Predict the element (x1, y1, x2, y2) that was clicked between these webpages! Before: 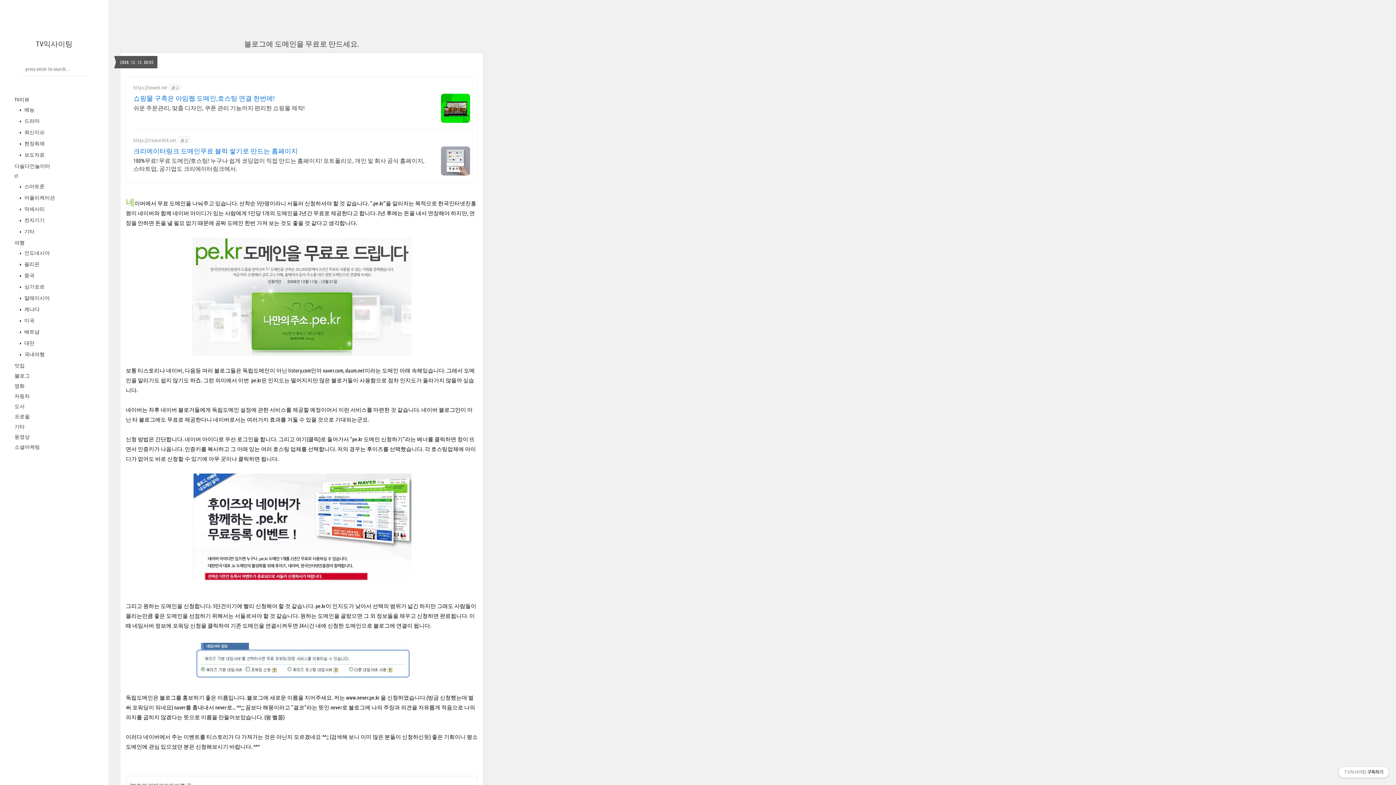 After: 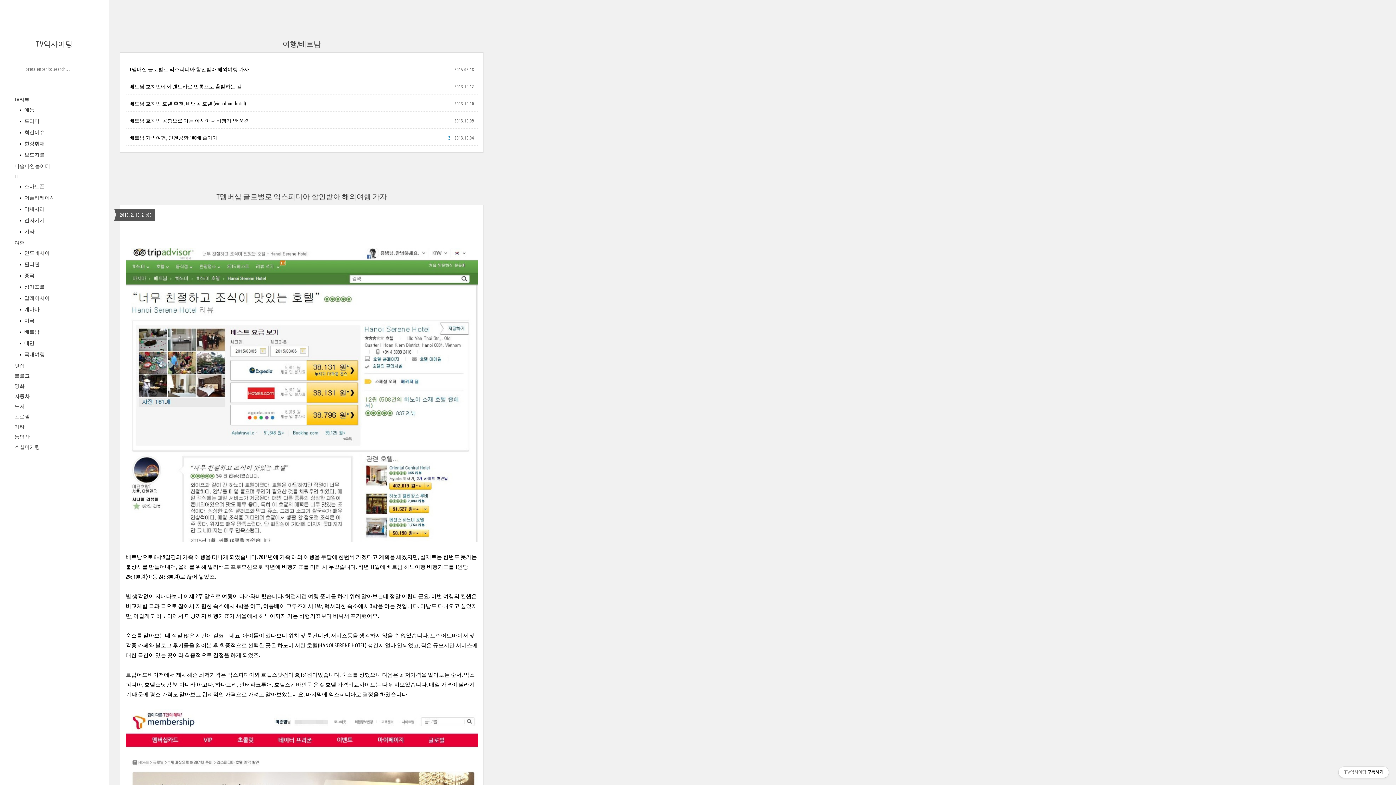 Action: label:  베트남 bbox: (23, 328, 39, 334)